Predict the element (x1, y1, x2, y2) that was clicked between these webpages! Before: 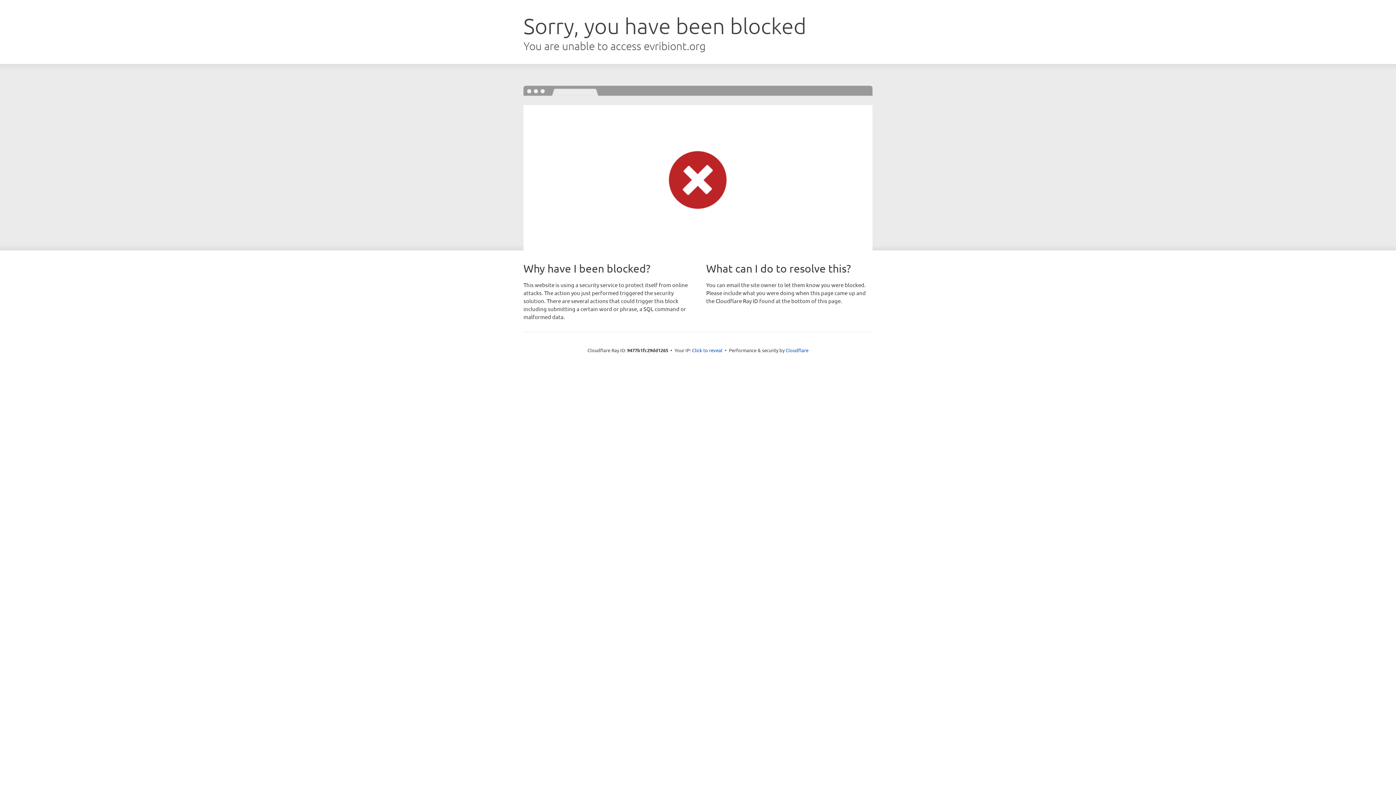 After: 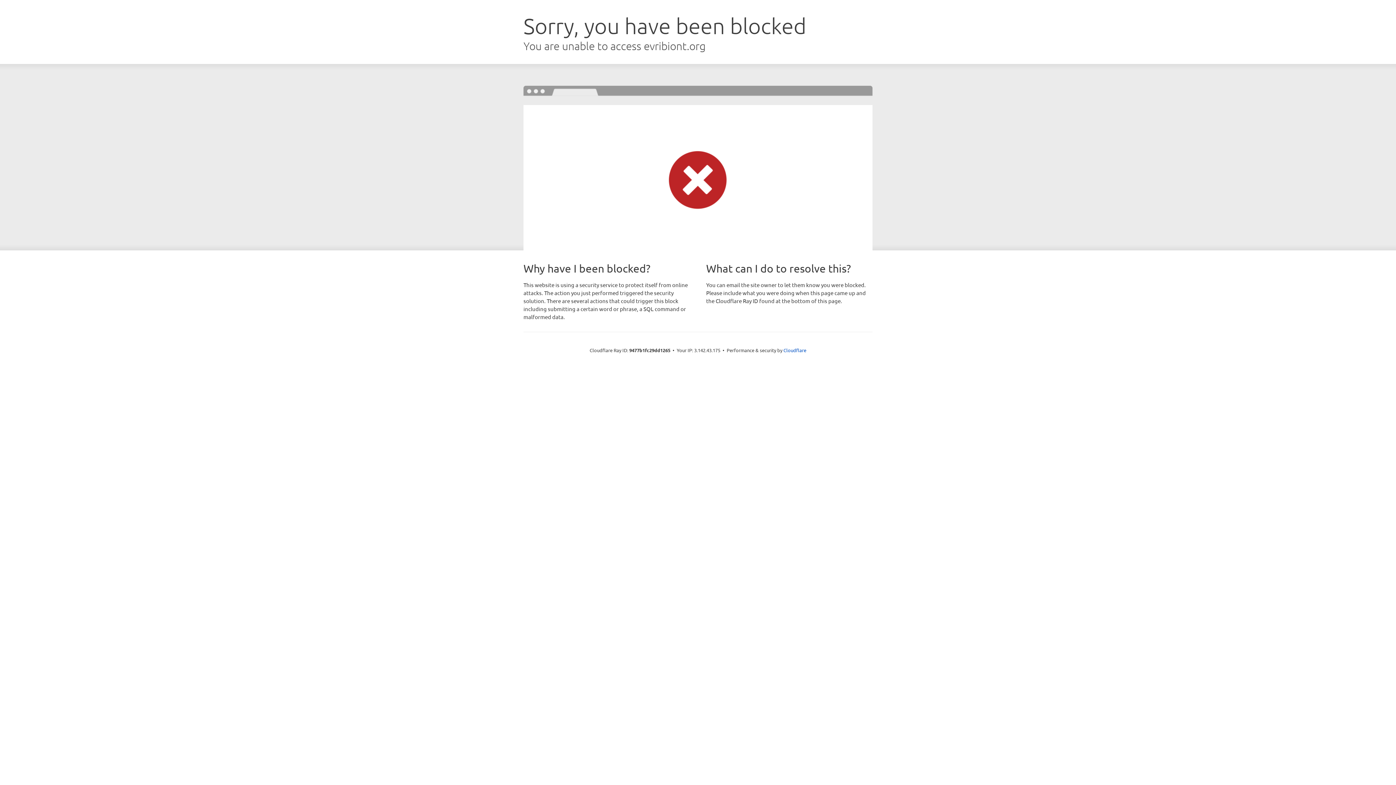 Action: bbox: (692, 346, 722, 353) label: Click to reveal